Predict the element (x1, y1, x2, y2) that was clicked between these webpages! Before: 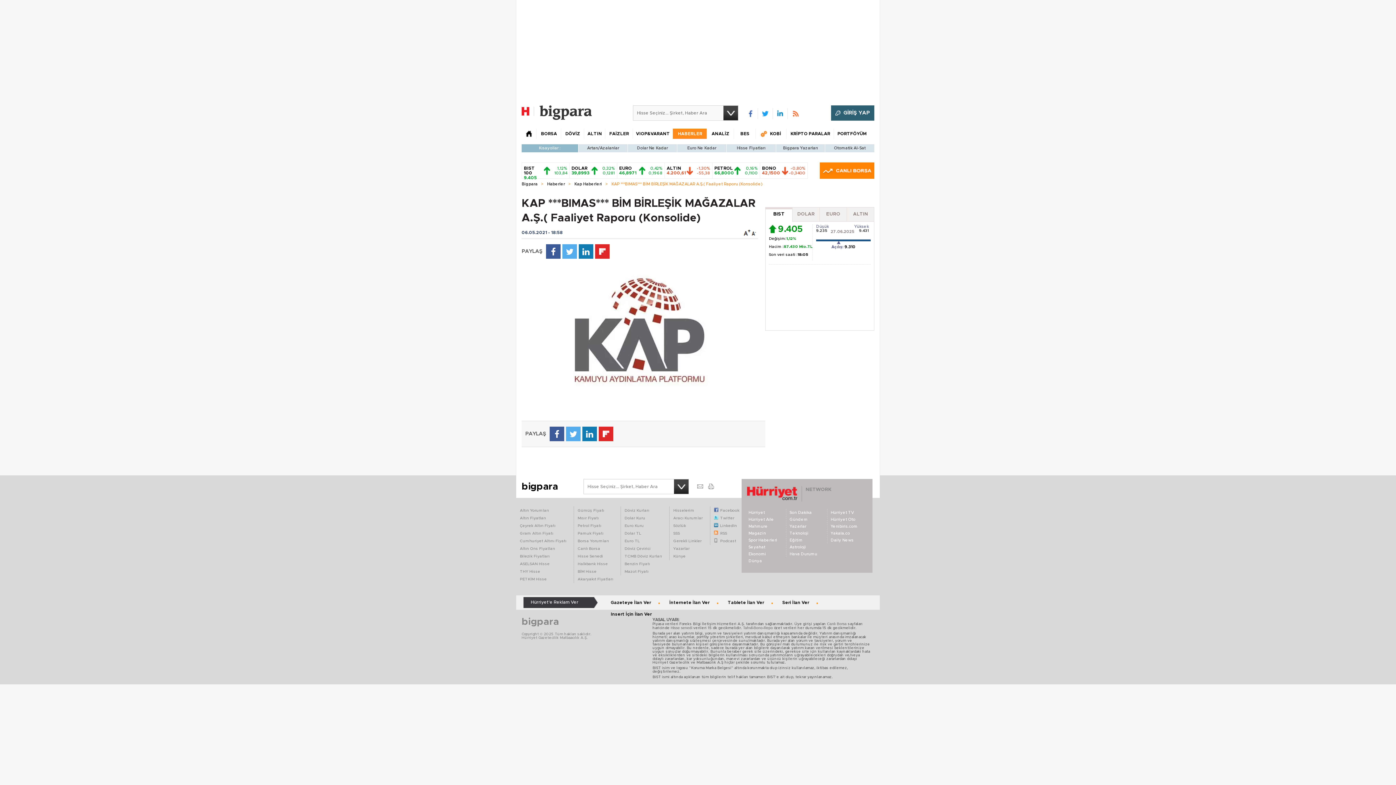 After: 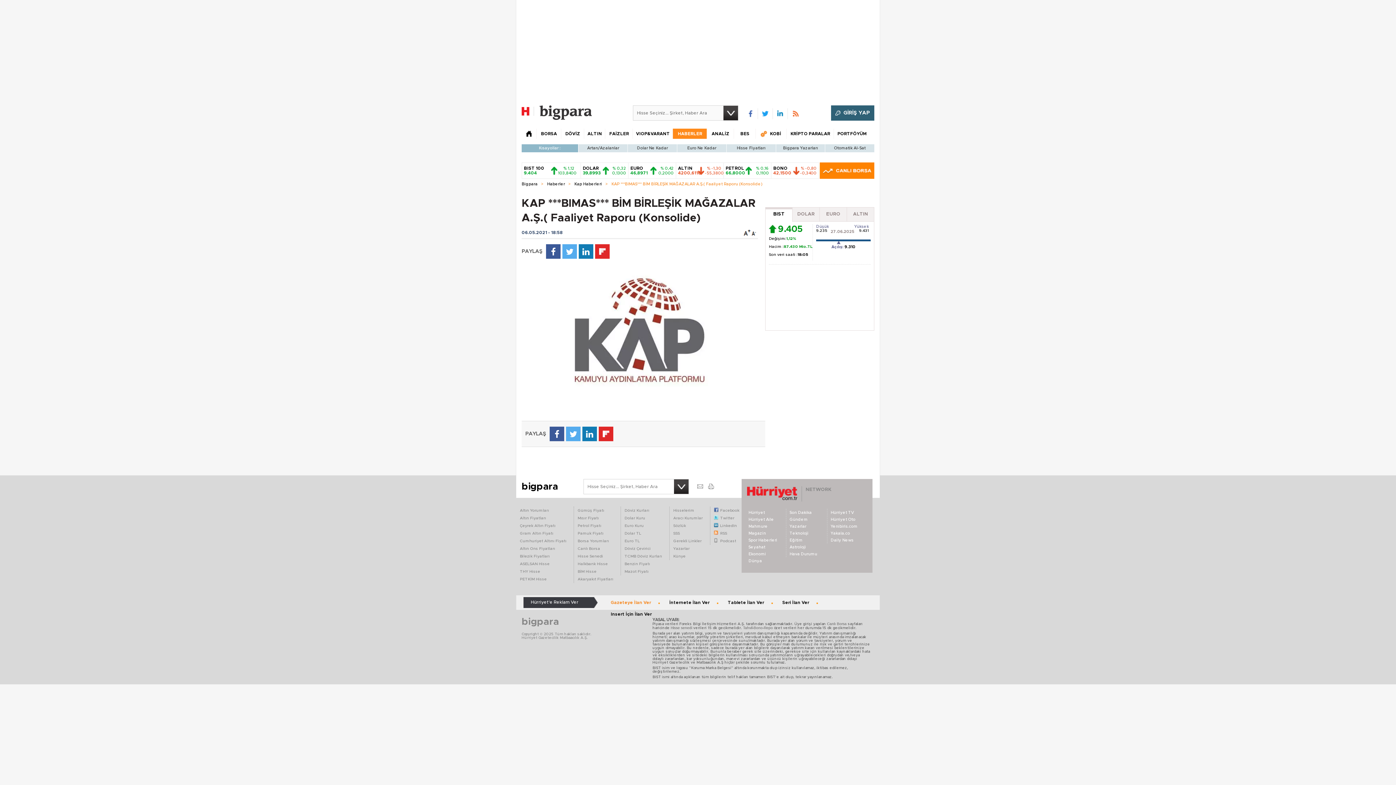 Action: label: Gazeteye İlan Ver bbox: (607, 597, 654, 605)